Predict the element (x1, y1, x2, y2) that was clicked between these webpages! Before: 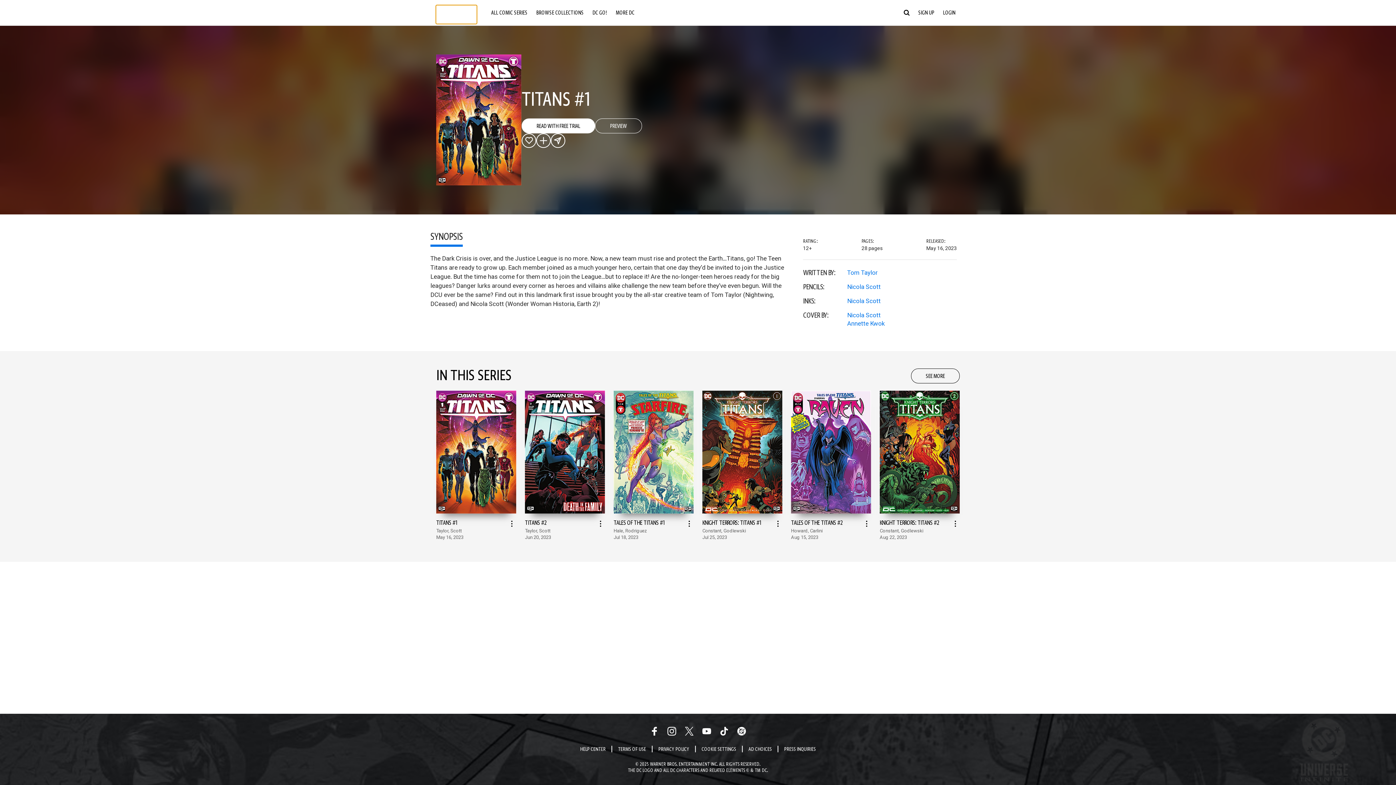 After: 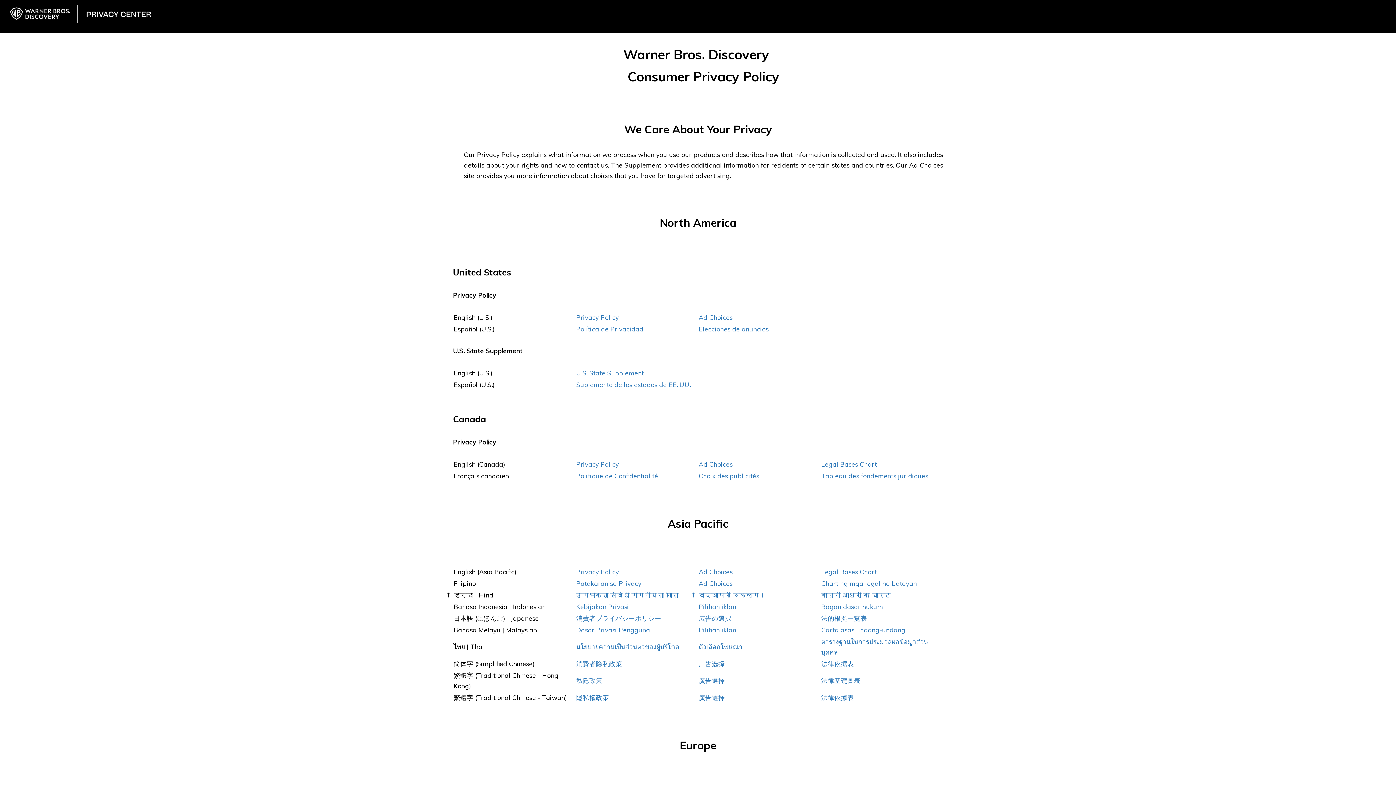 Action: label: Ad Choices bbox: (742, 746, 777, 752)